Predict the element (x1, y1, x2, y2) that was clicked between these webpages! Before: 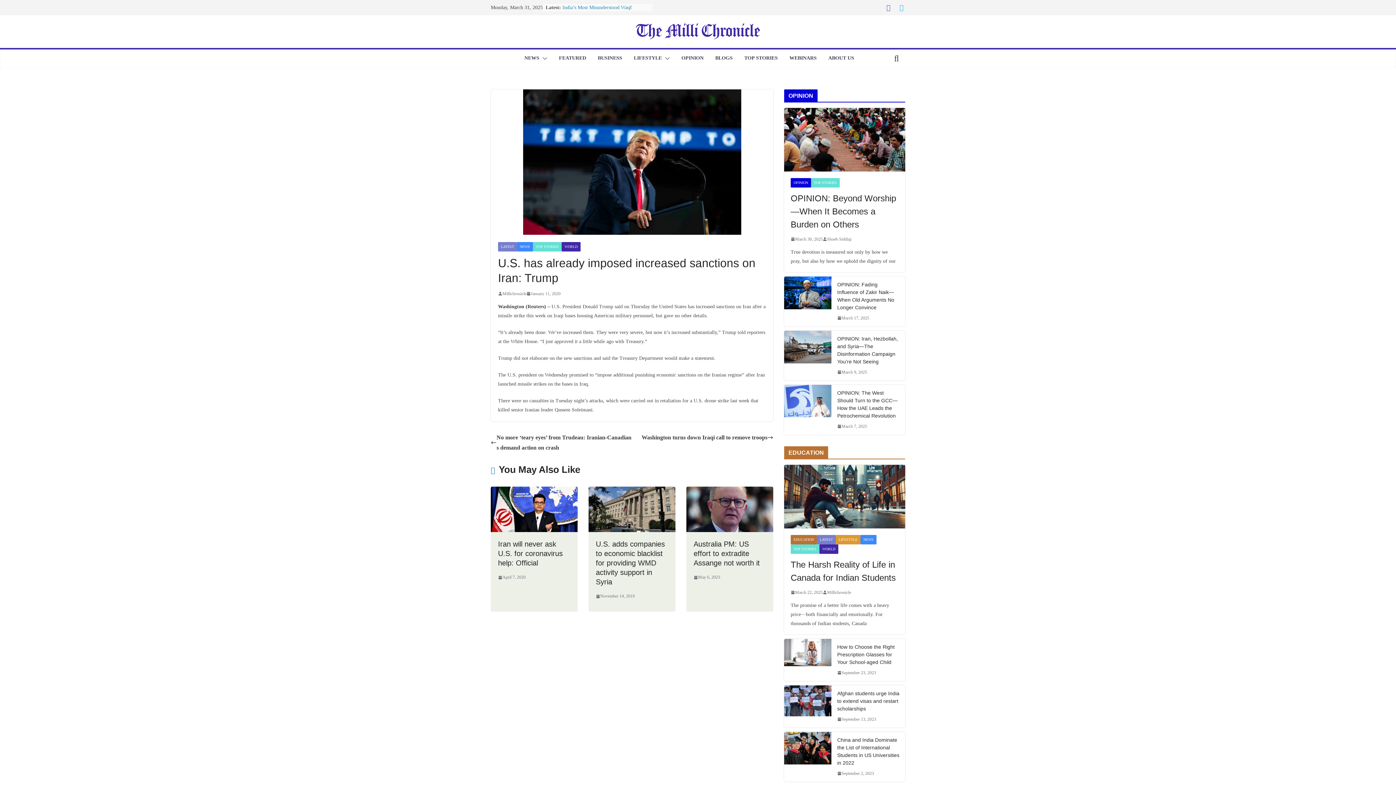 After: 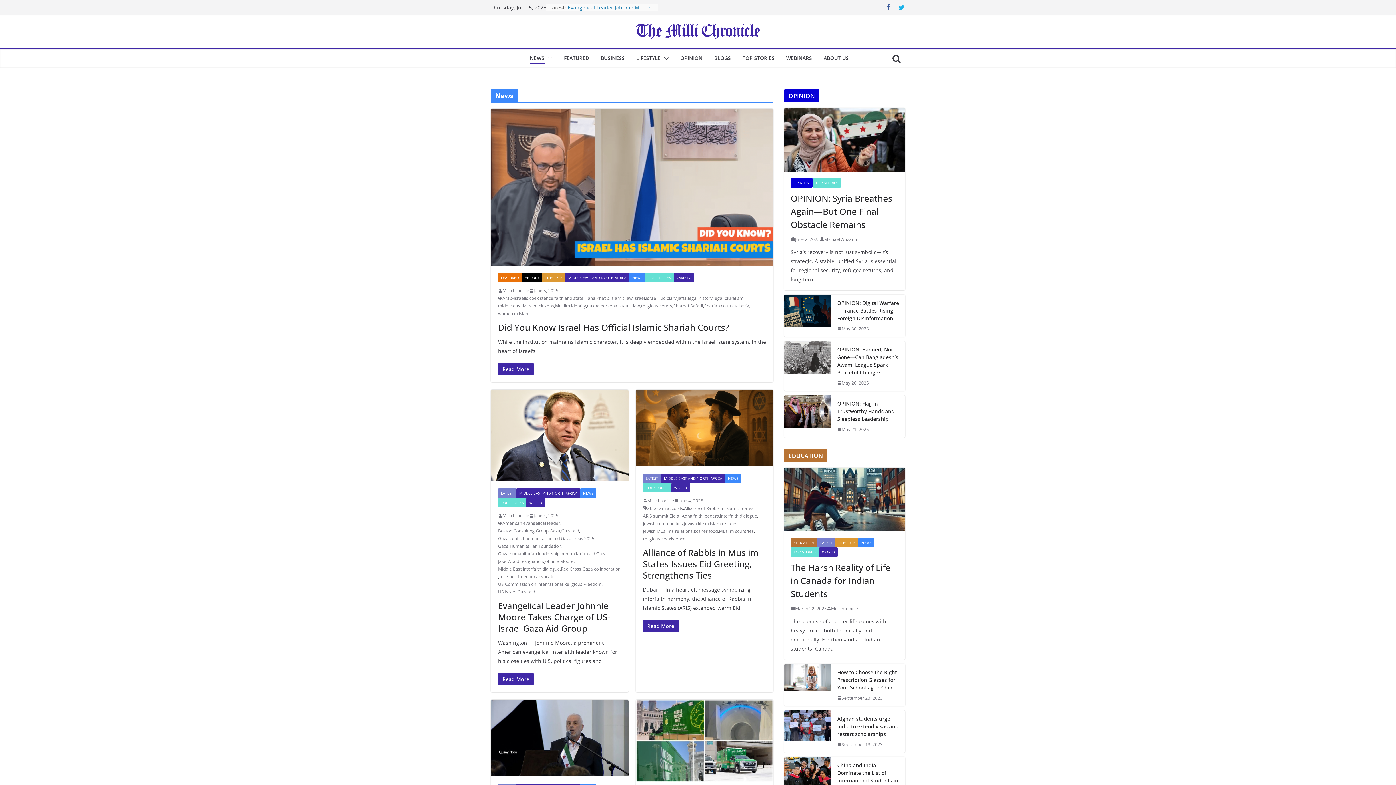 Action: bbox: (860, 535, 876, 544) label: NEWS